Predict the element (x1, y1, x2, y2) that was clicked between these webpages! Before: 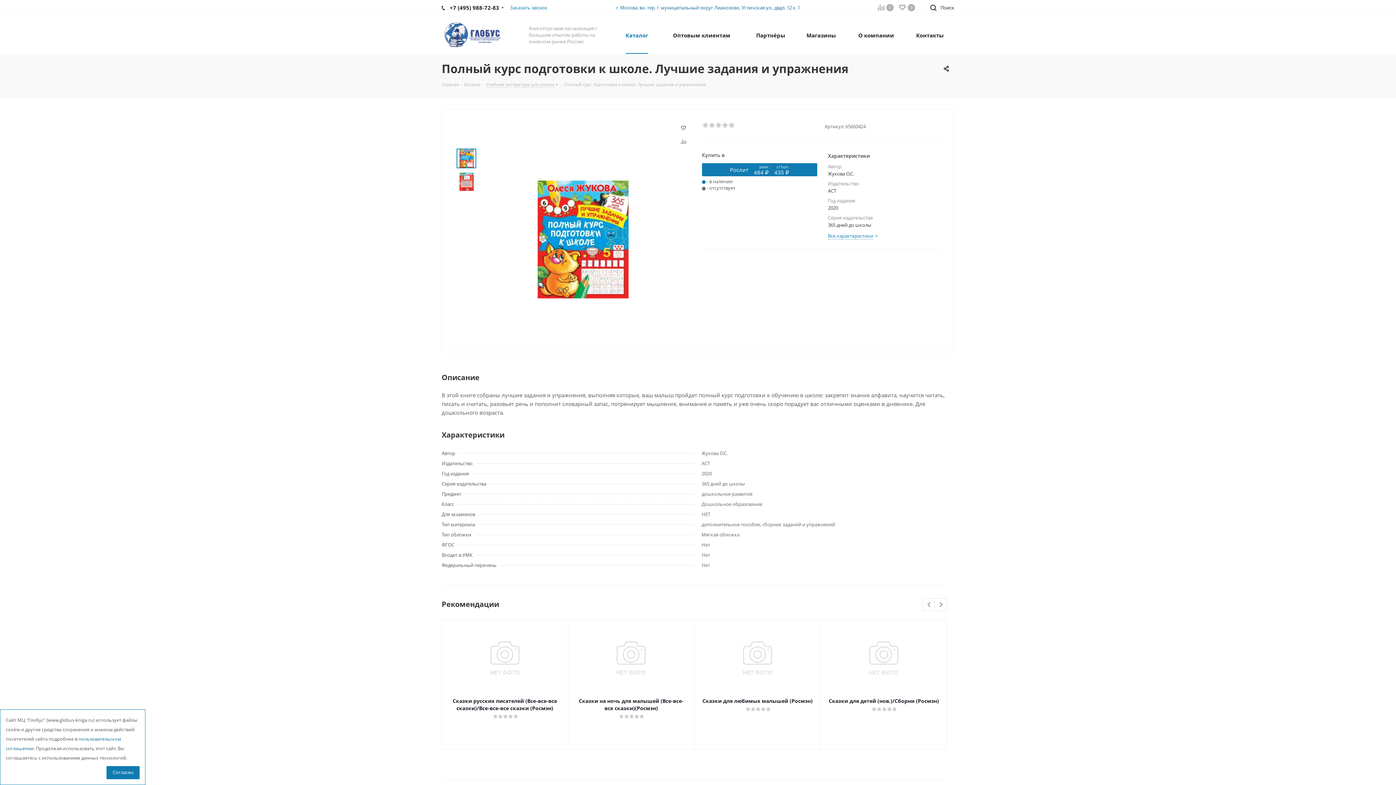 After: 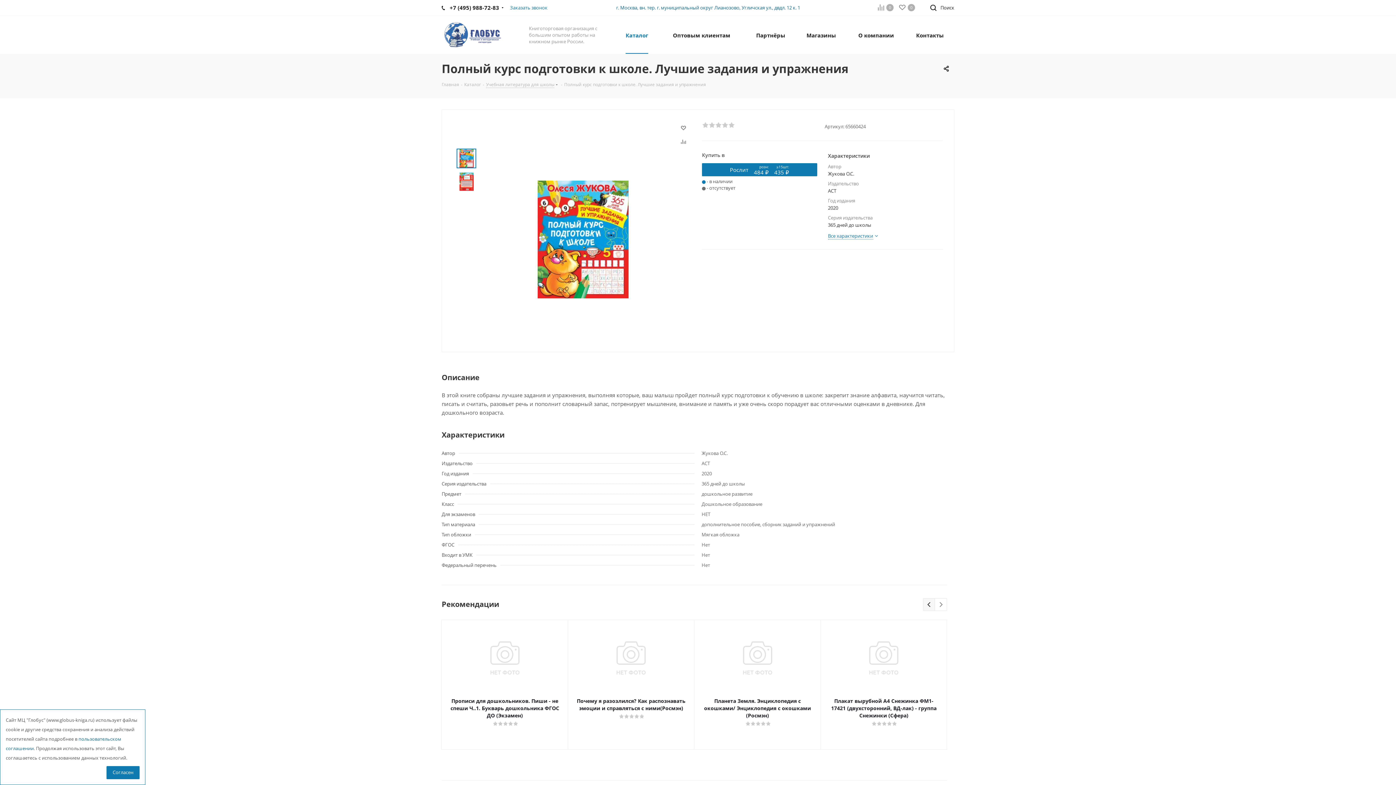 Action: bbox: (923, 598, 935, 611) label: Previous